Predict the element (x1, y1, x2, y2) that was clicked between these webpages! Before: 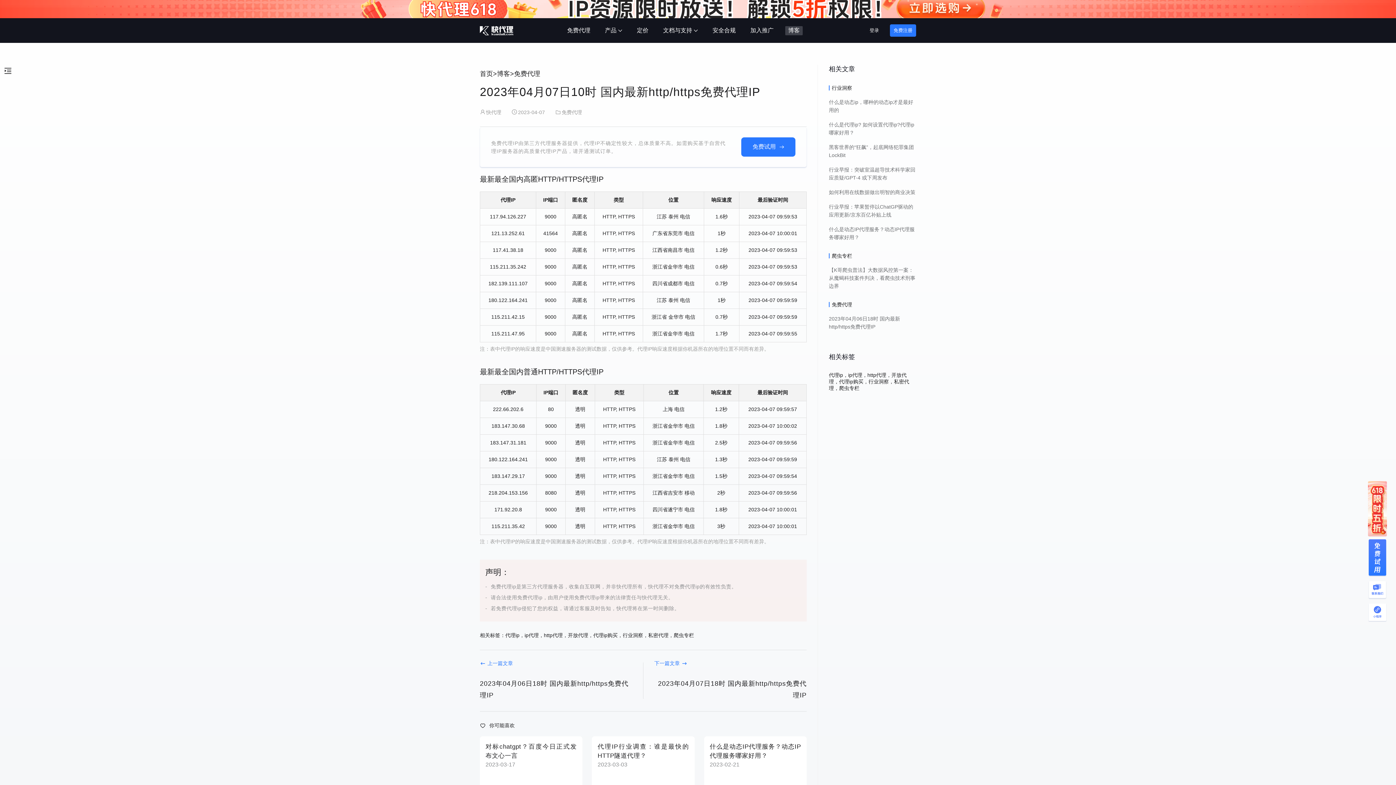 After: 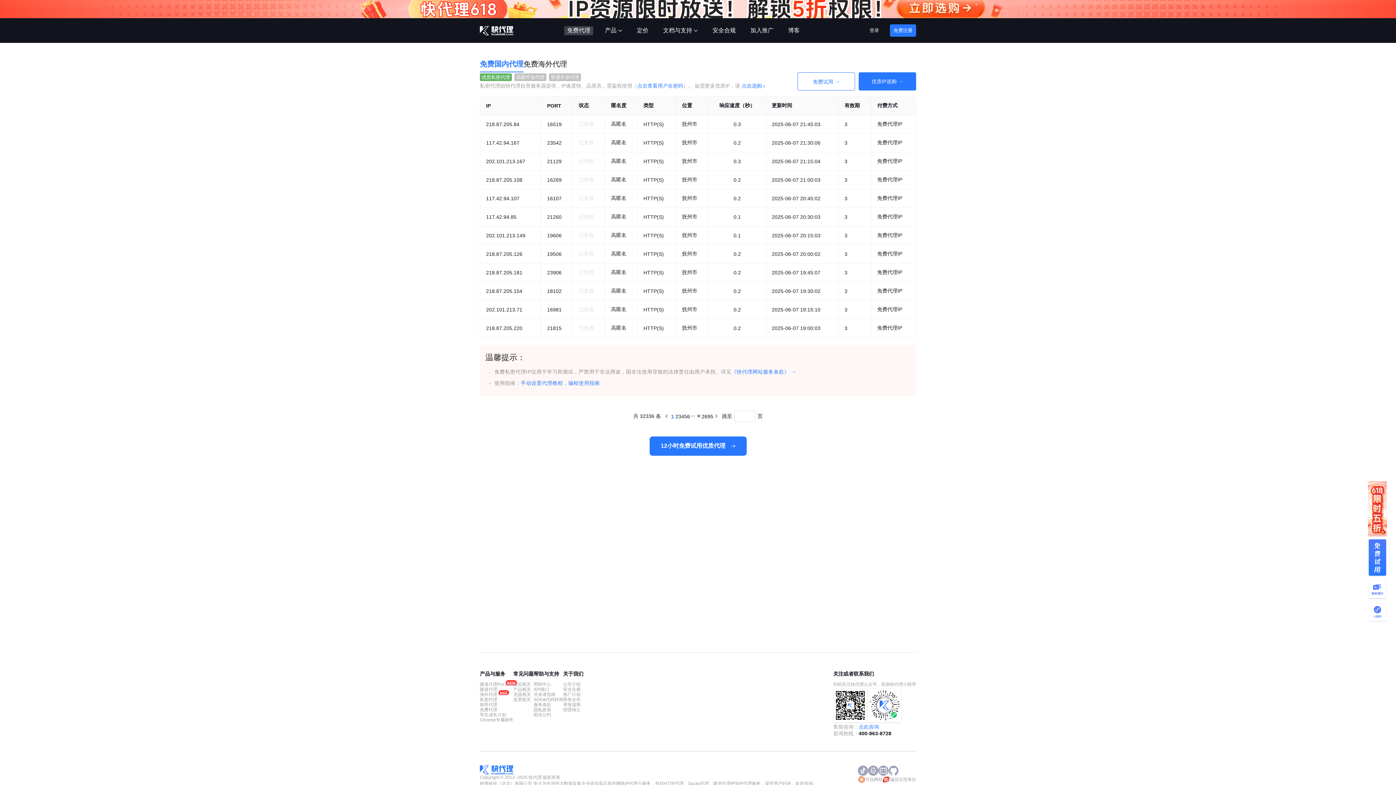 Action: bbox: (560, 18, 597, 42) label: 免费代理